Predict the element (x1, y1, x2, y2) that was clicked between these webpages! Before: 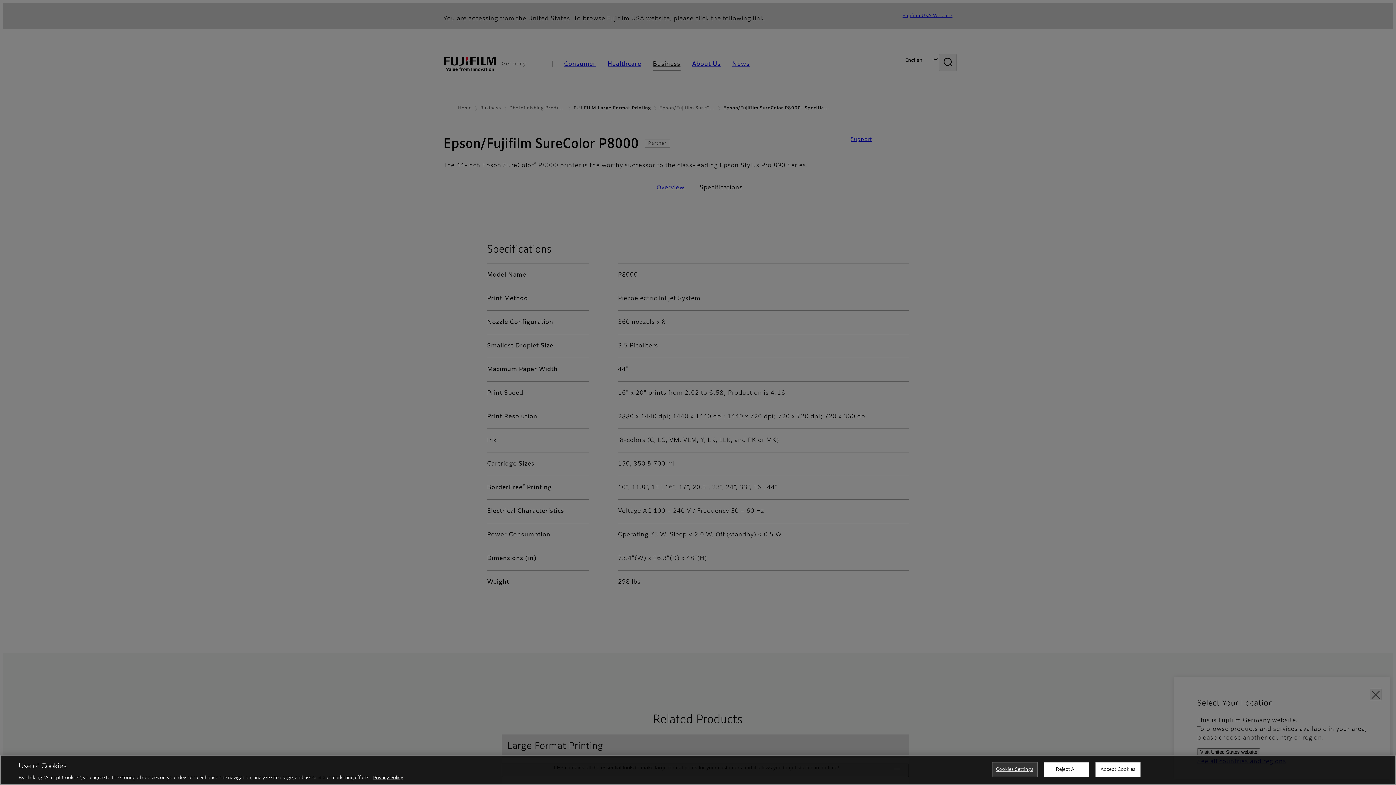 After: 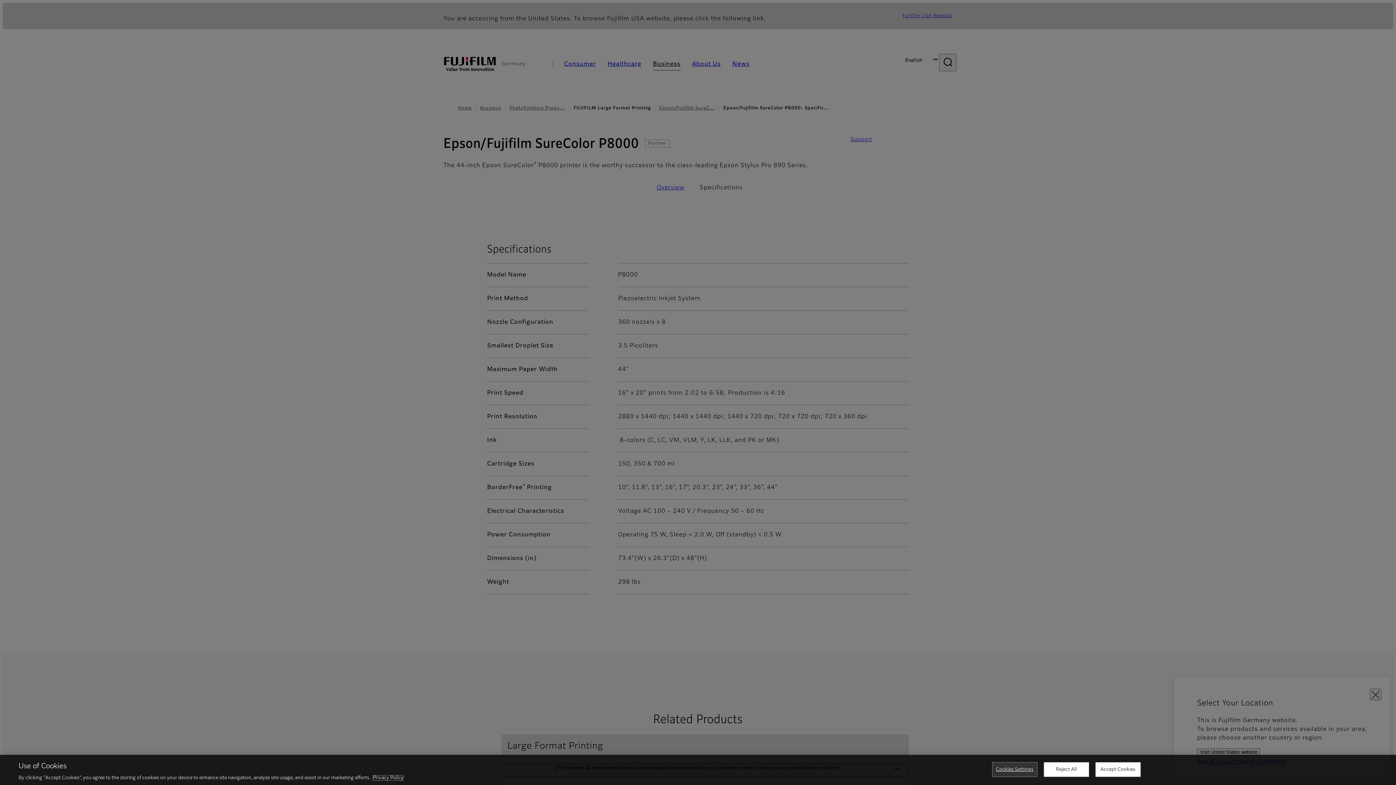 Action: bbox: (373, 776, 403, 780) label: More information about your privacy, opens in a new tab